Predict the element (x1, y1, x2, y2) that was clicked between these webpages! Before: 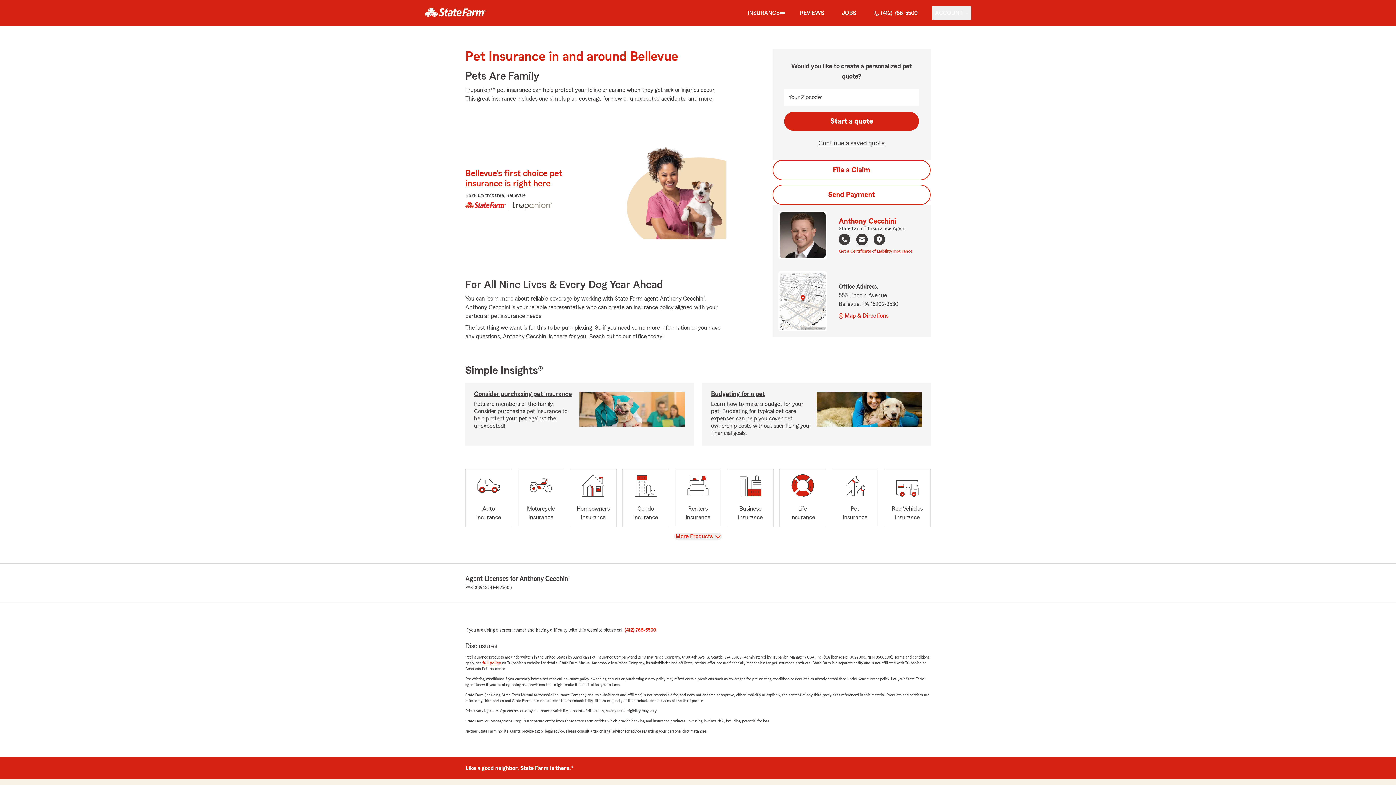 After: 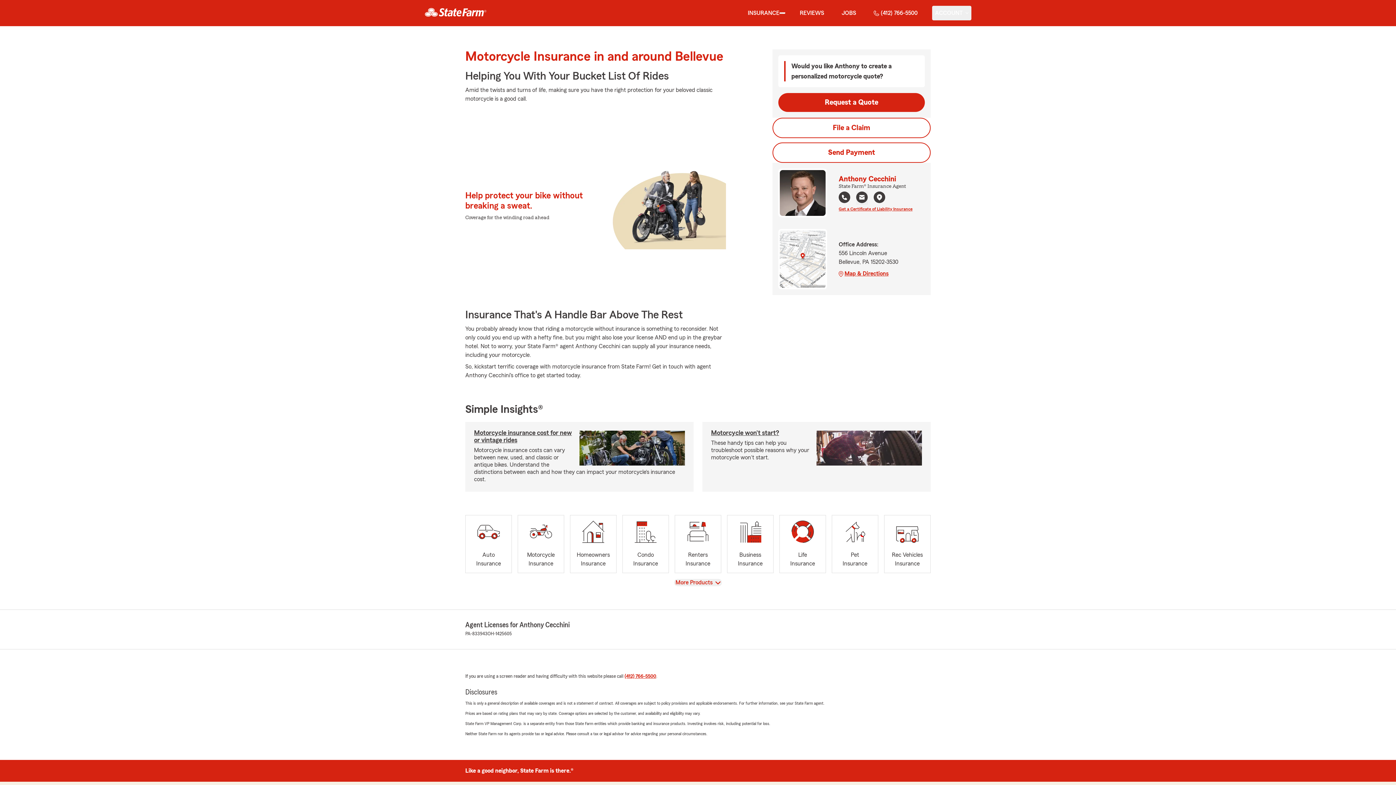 Action: label: Motorcycle
Insurance bbox: (517, 469, 564, 527)